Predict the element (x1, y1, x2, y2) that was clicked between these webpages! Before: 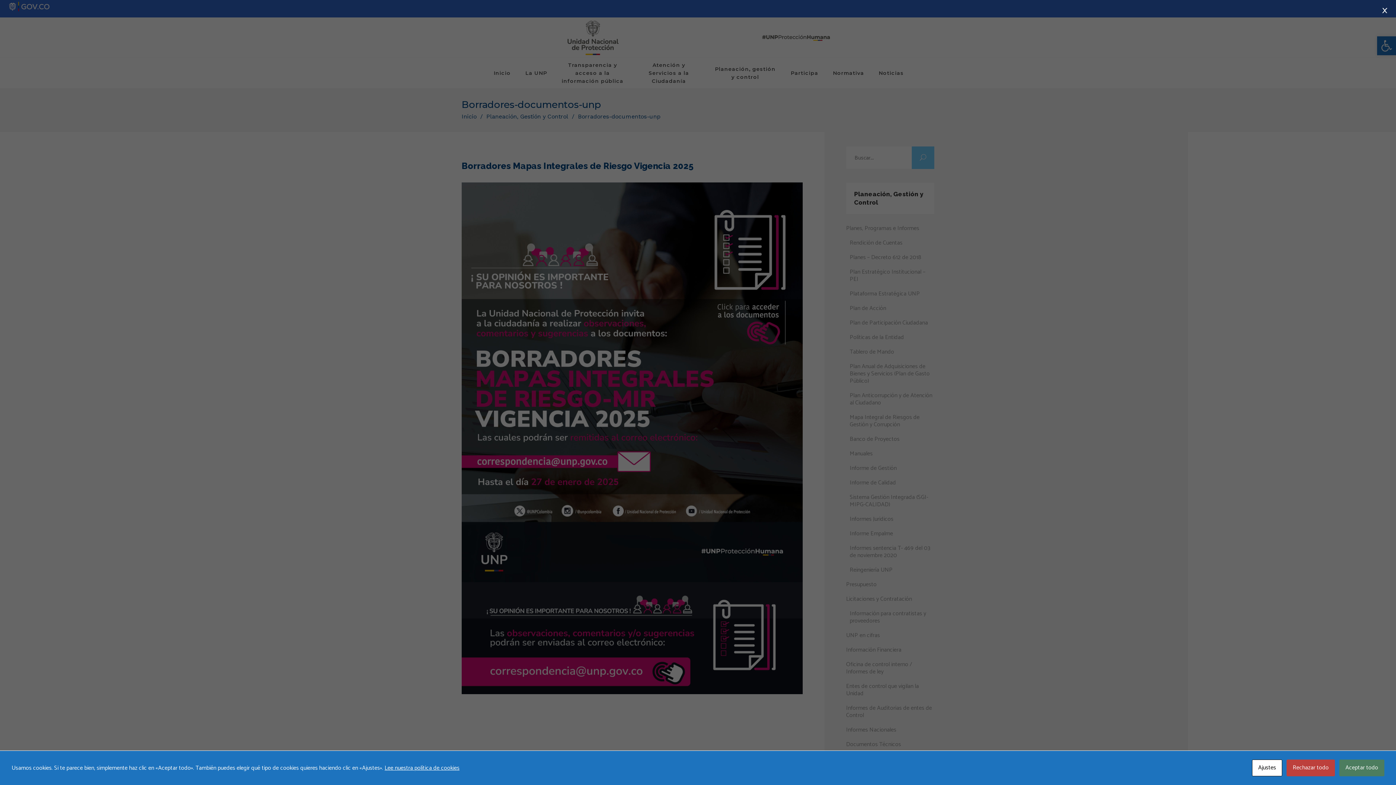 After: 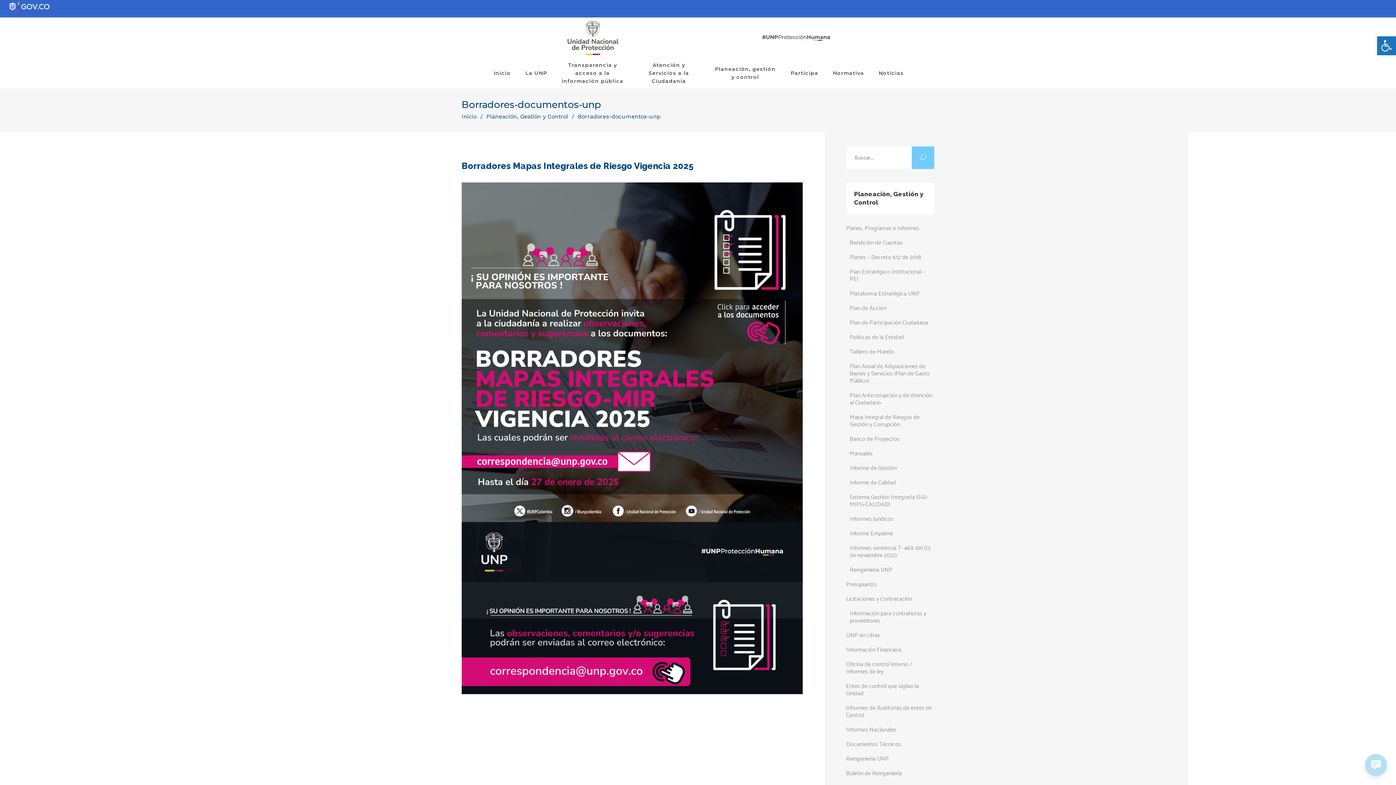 Action: label: × bbox: (1379, 5, 1390, 15)